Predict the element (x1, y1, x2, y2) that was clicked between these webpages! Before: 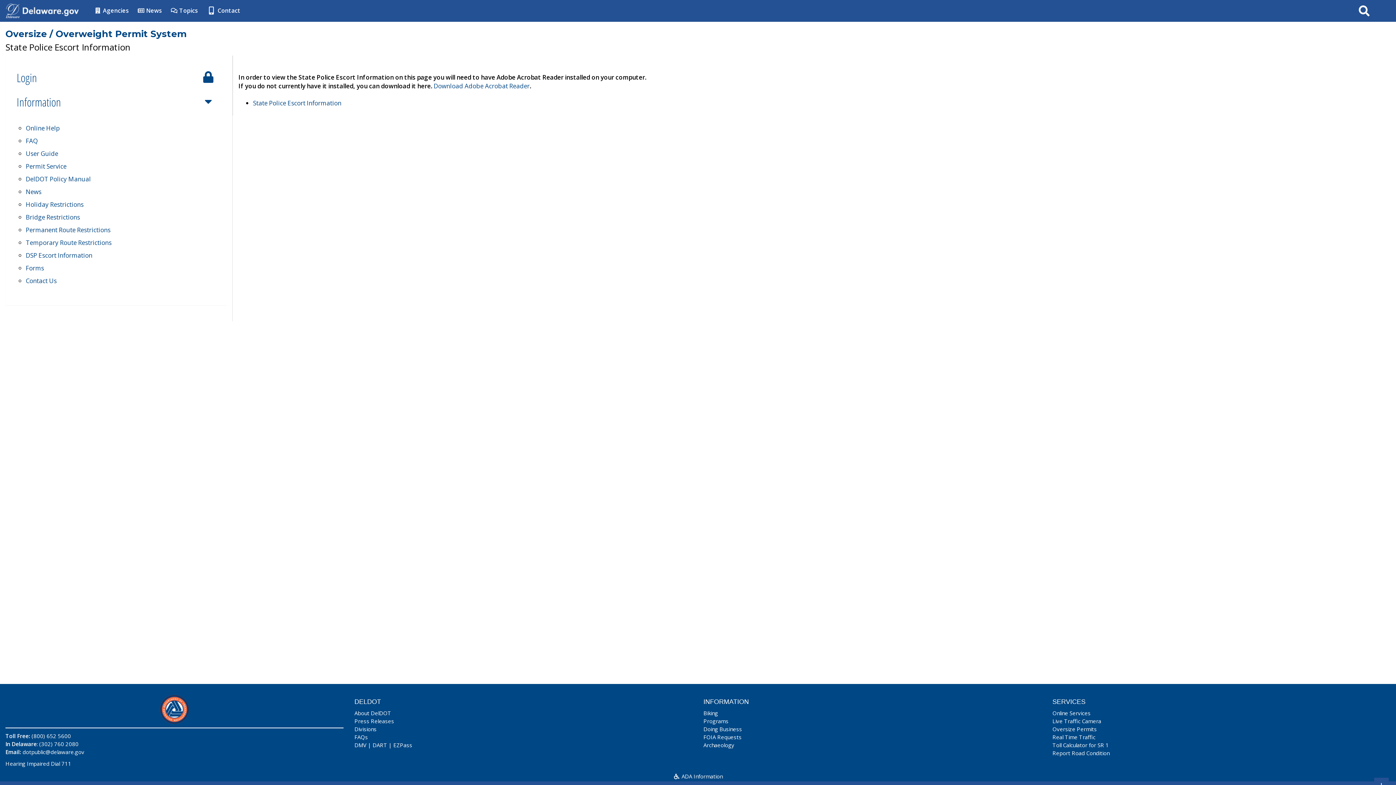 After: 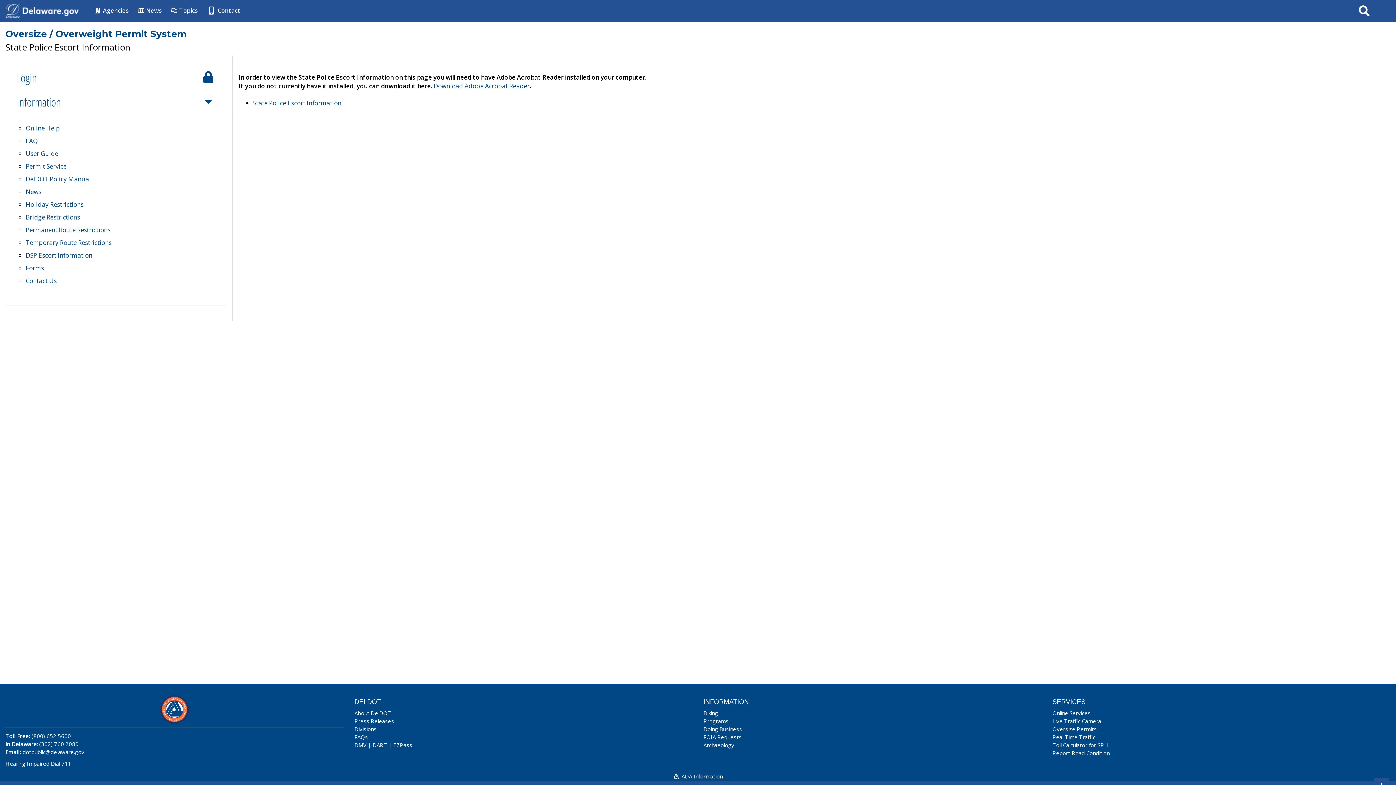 Action: bbox: (25, 251, 92, 259) label: DSP Escort Information